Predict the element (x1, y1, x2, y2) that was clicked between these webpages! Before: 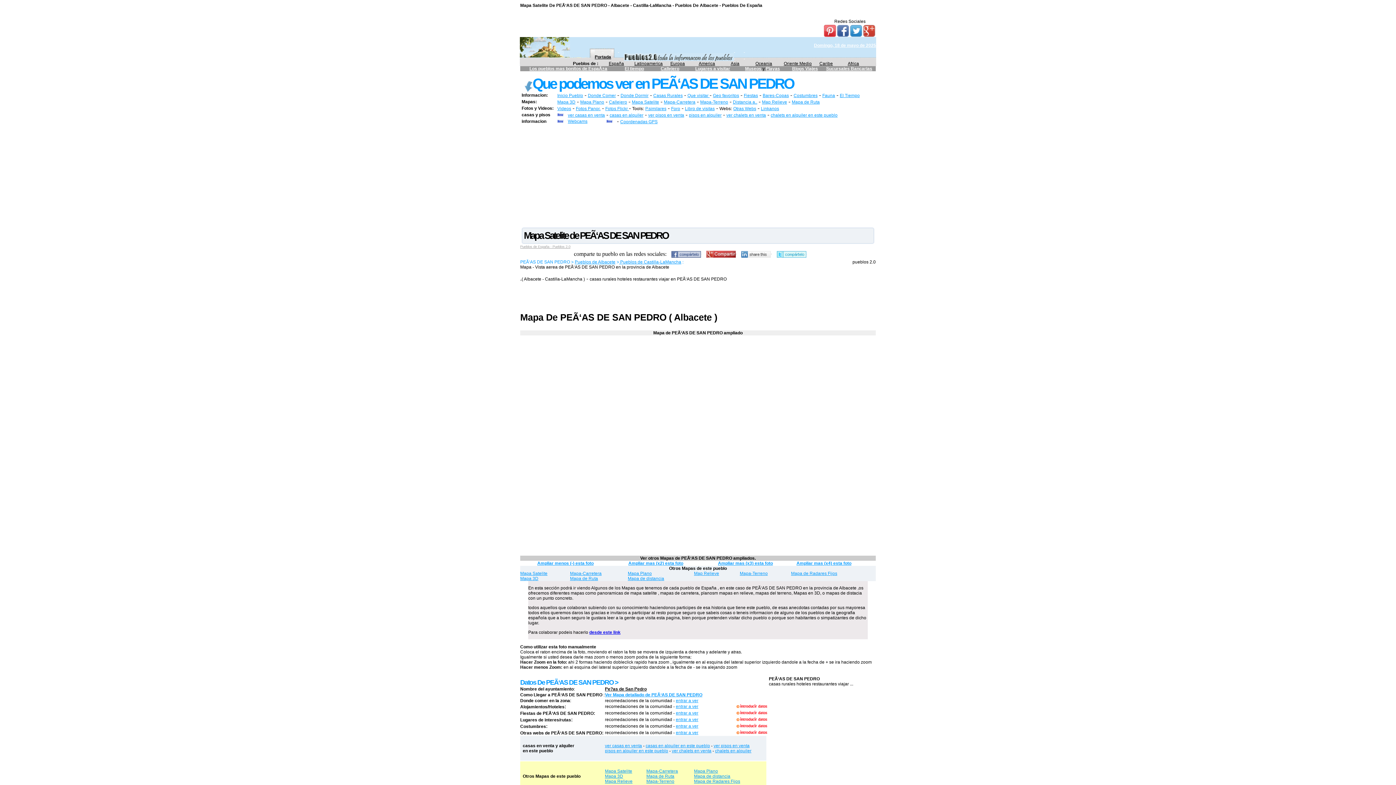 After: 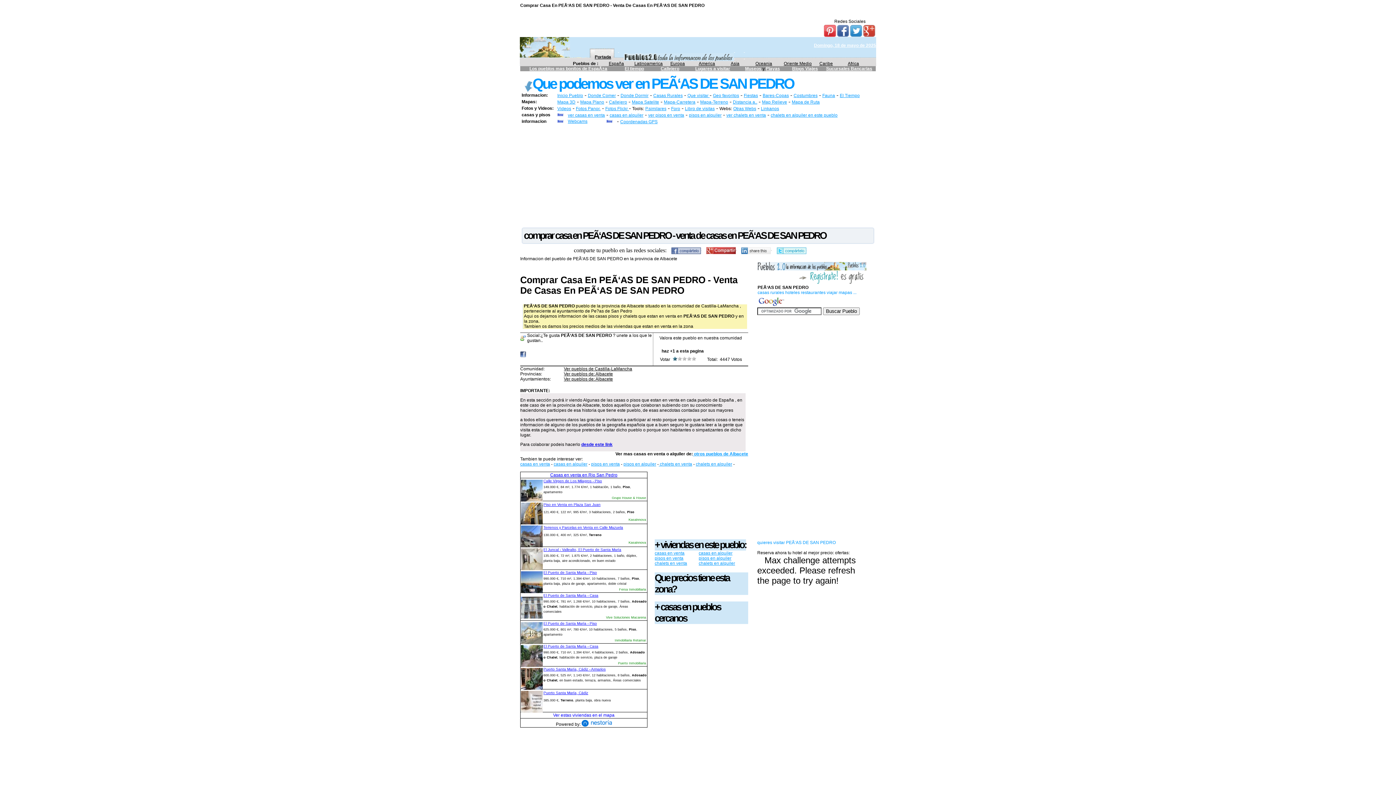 Action: label: ver casas en venta bbox: (605, 743, 642, 748)